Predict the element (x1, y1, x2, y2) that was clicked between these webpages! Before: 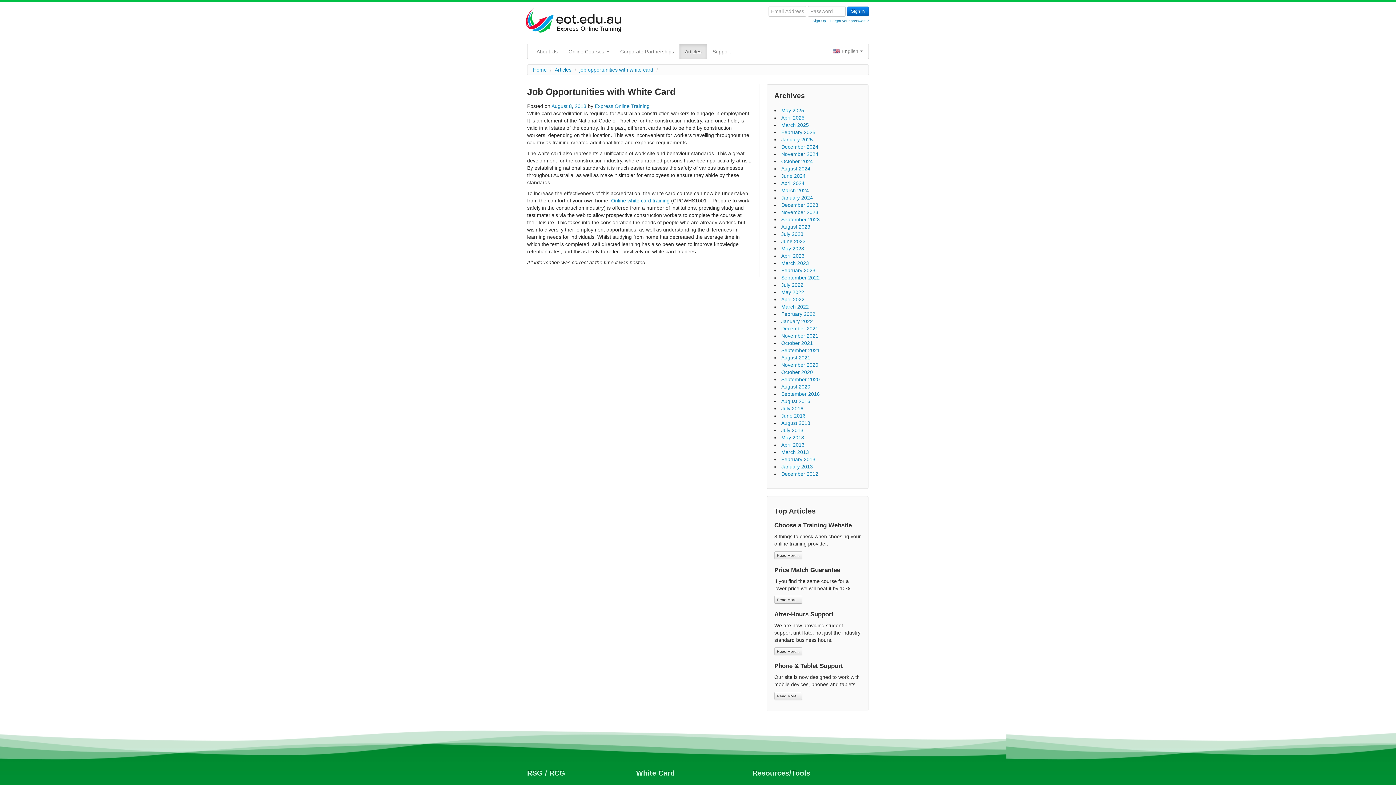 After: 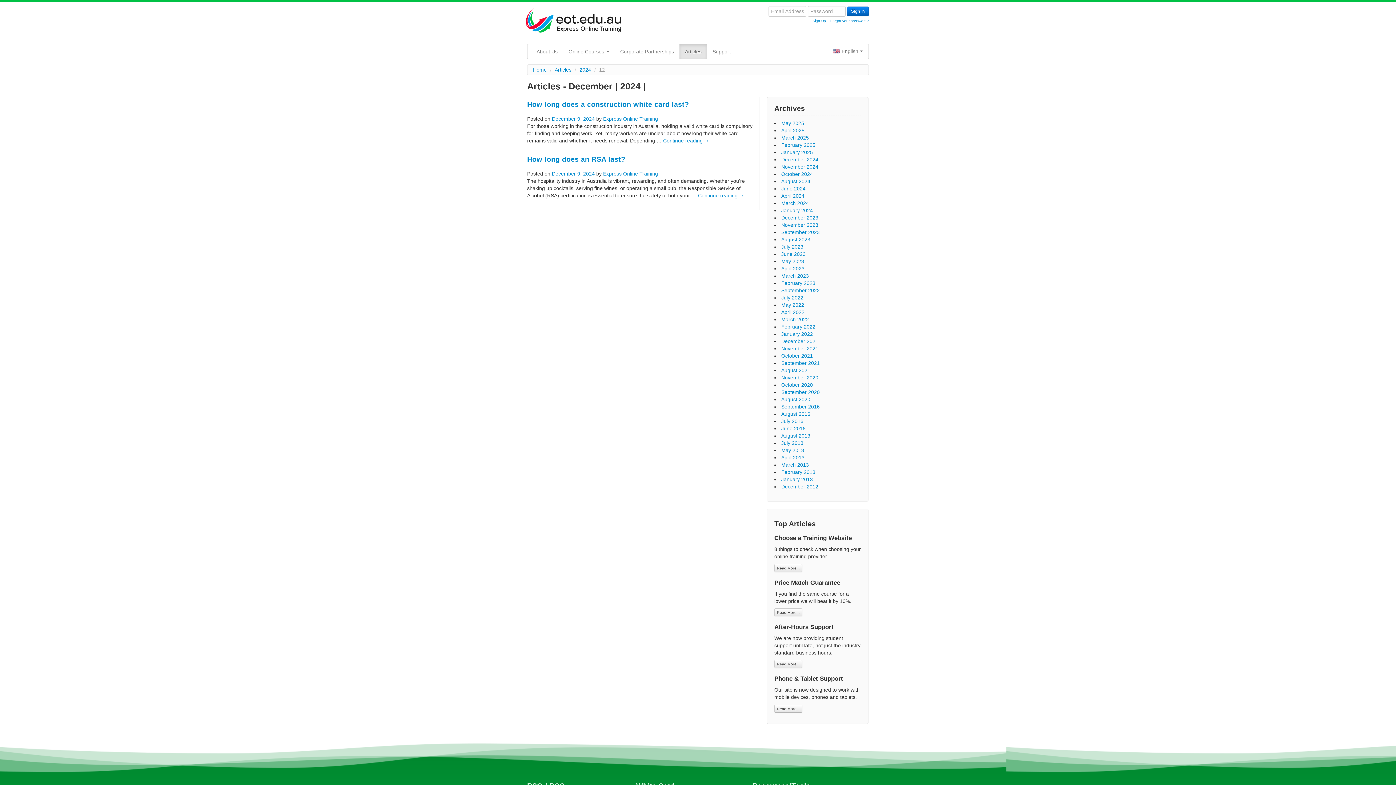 Action: bbox: (781, 144, 818, 149) label: December 2024